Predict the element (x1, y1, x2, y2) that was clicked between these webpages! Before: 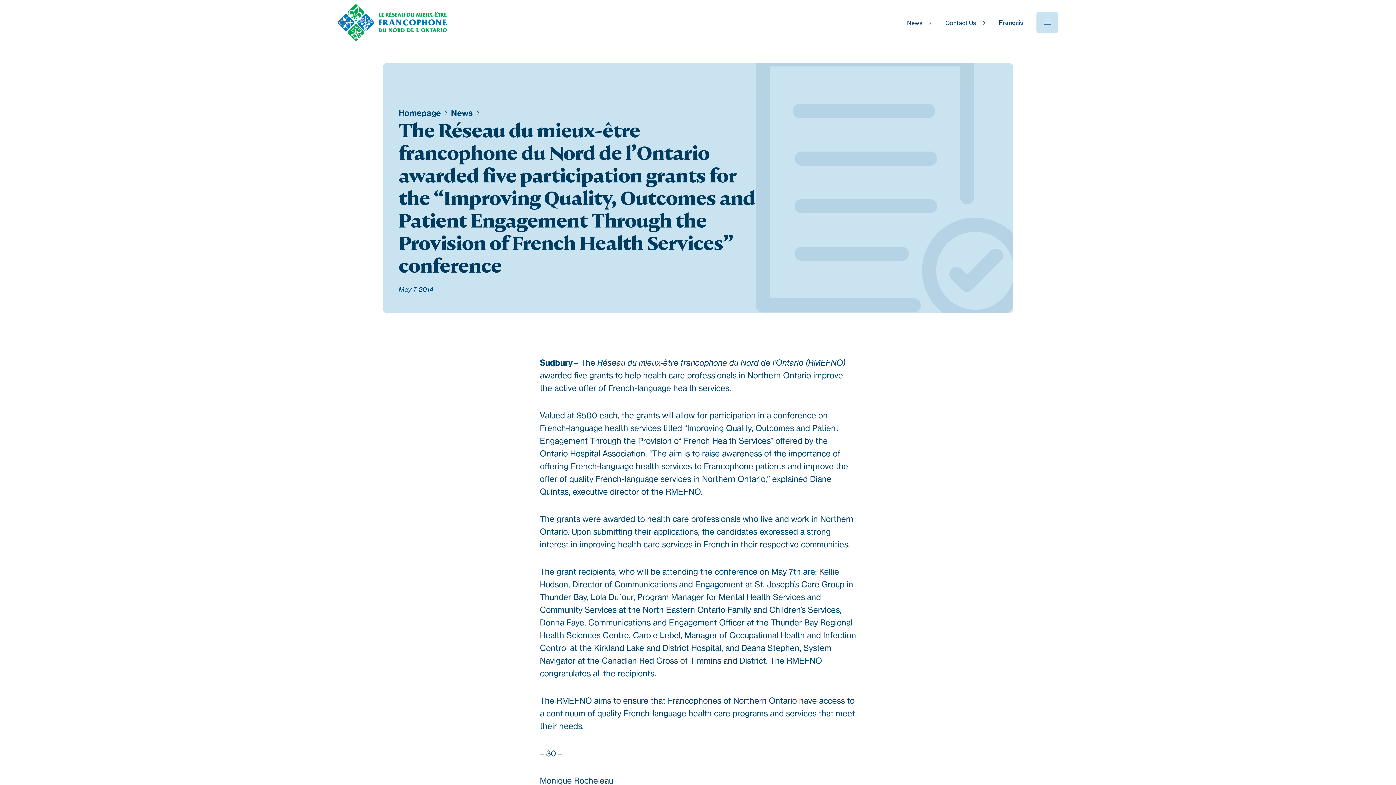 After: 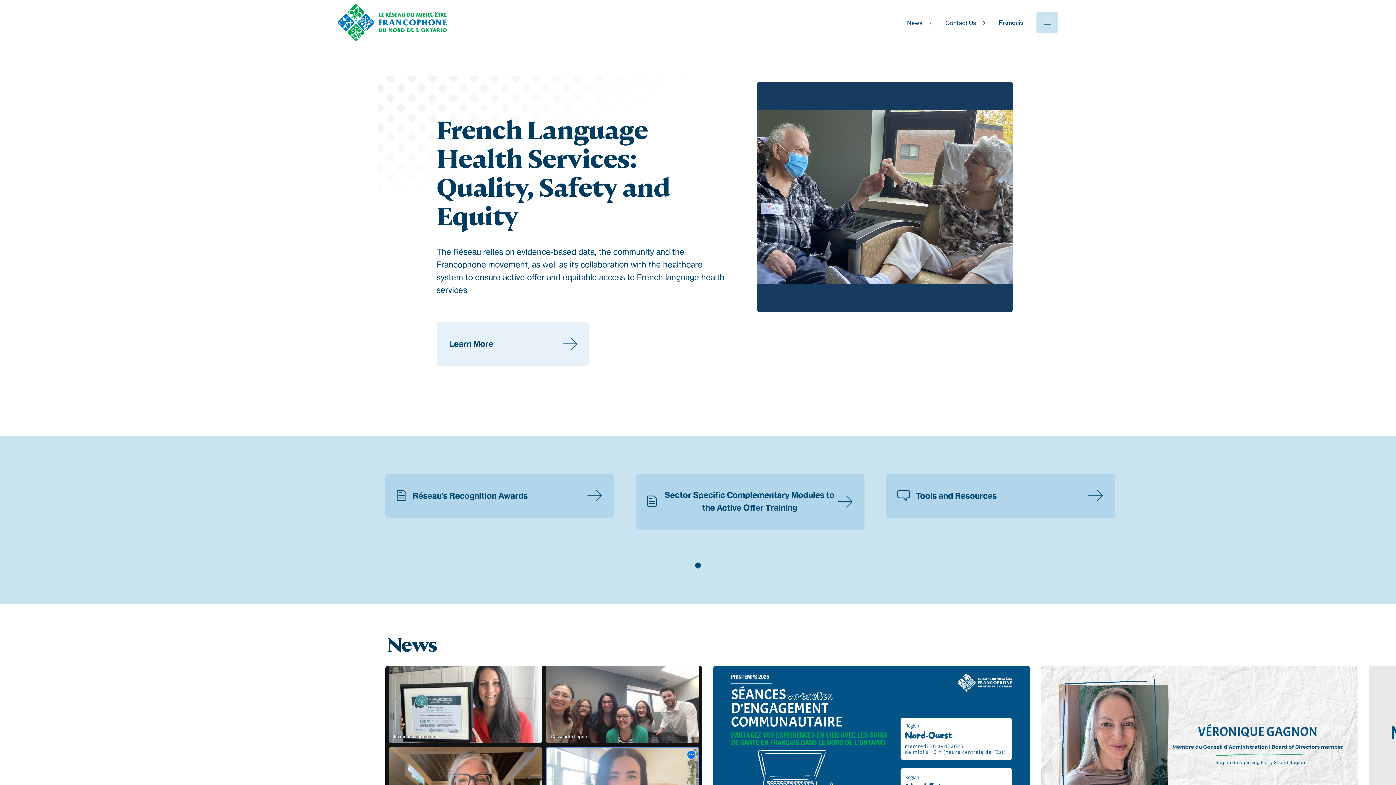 Action: bbox: (337, 4, 446, 40)